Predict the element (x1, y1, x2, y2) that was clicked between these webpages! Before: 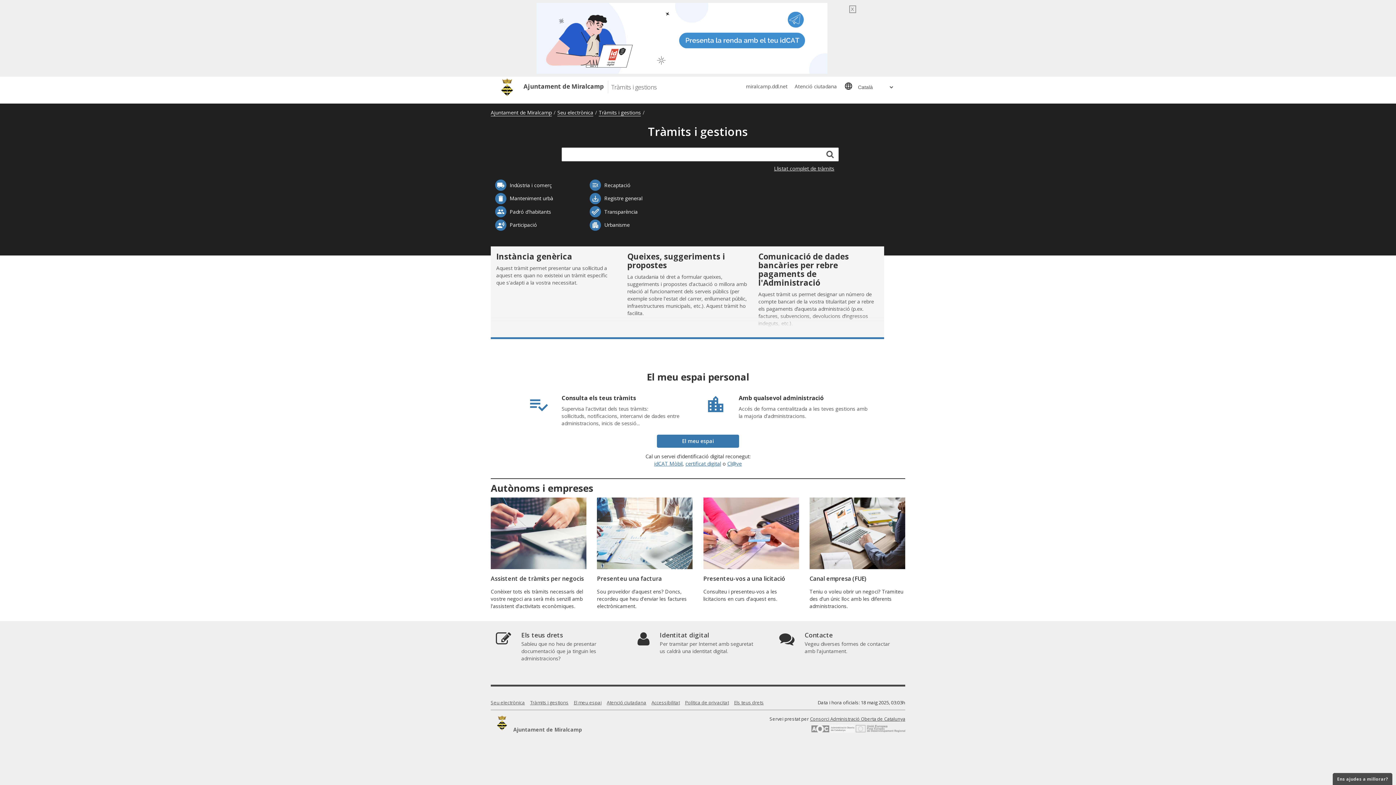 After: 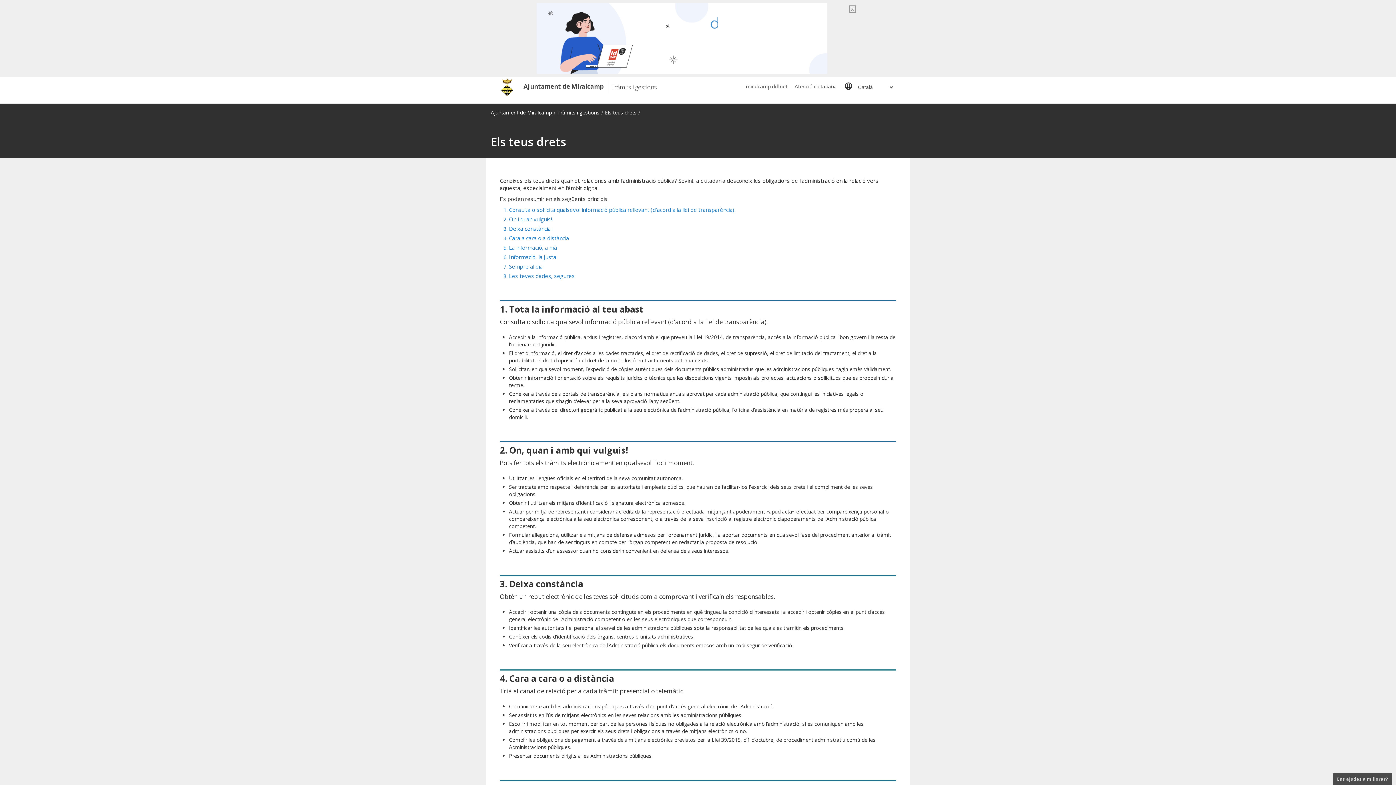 Action: label: Els teus drets bbox: (734, 699, 764, 706)